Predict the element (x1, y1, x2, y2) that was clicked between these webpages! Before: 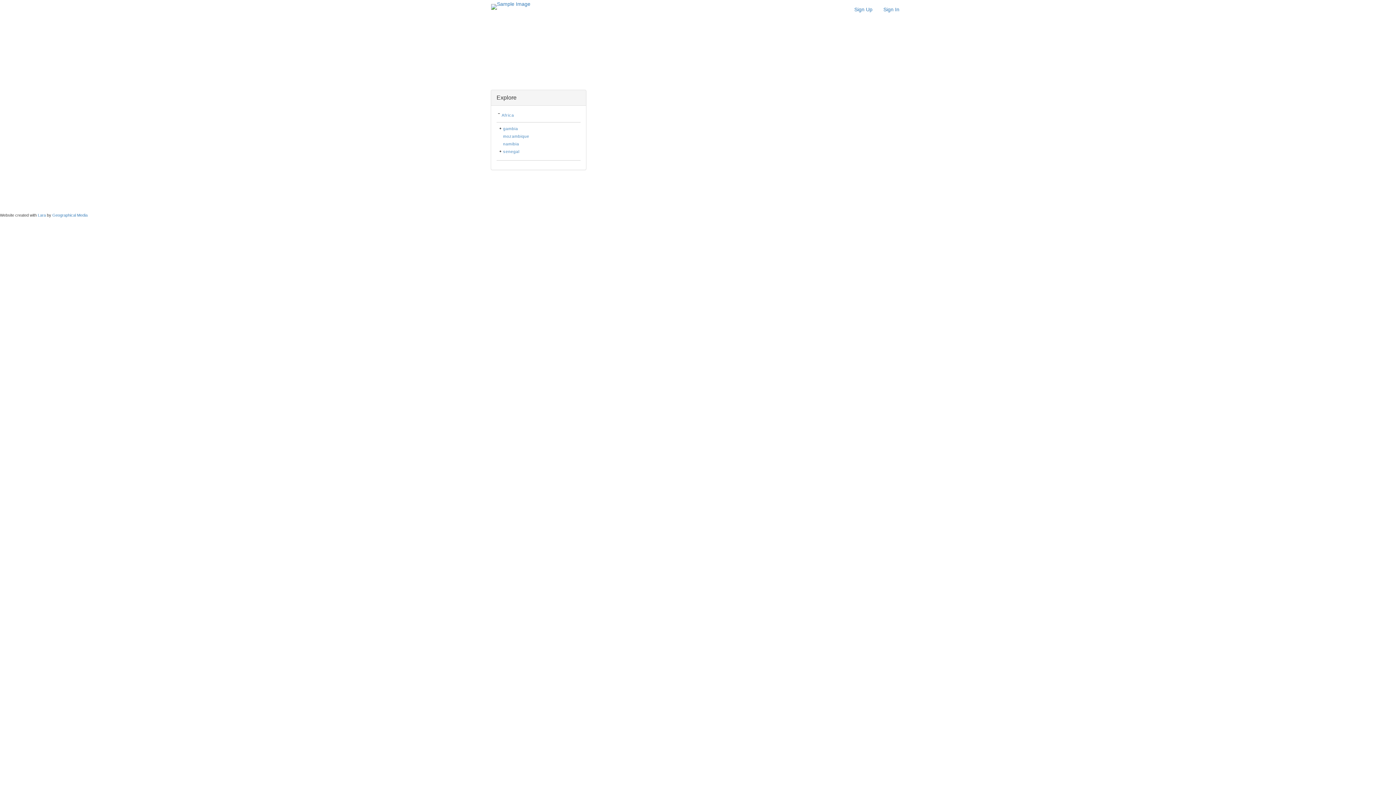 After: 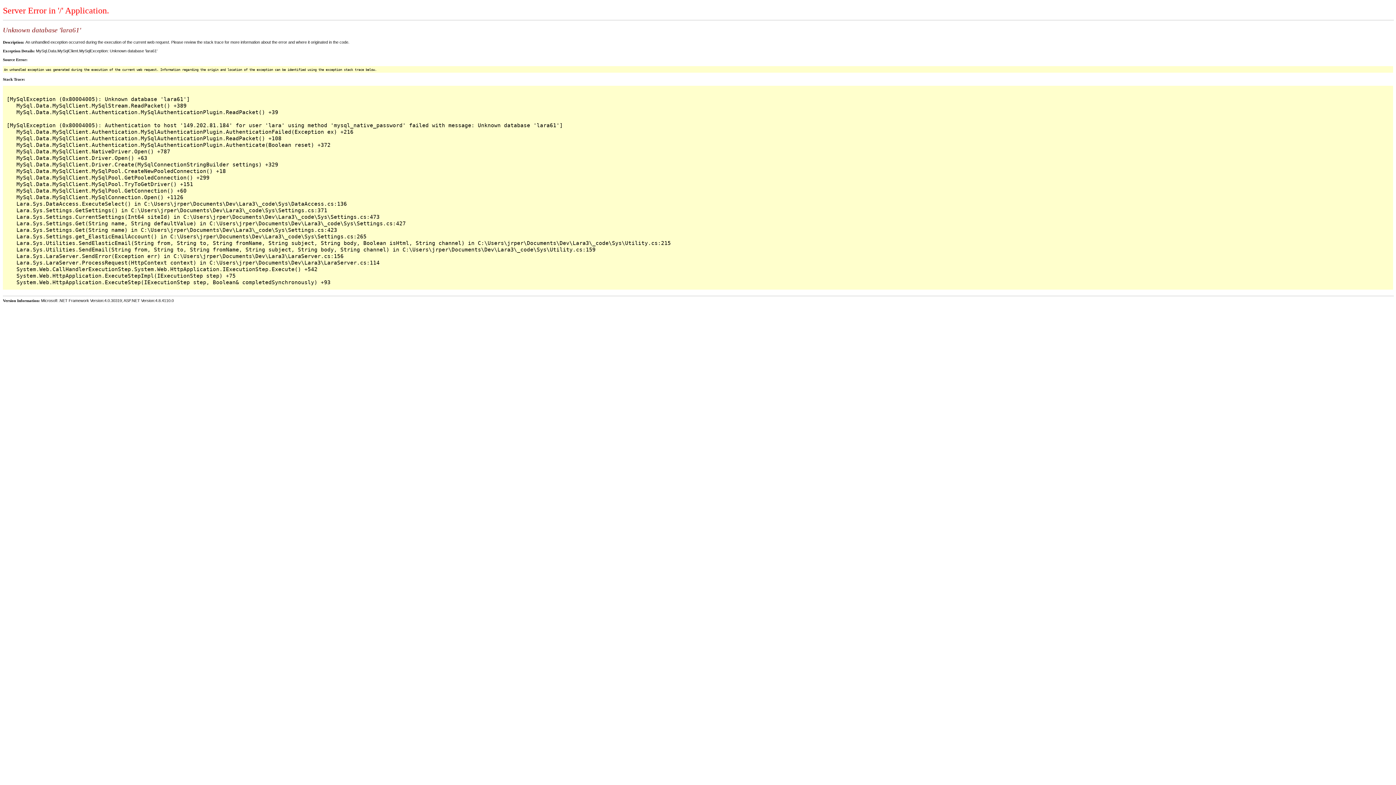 Action: bbox: (37, 213, 45, 217) label: Lara